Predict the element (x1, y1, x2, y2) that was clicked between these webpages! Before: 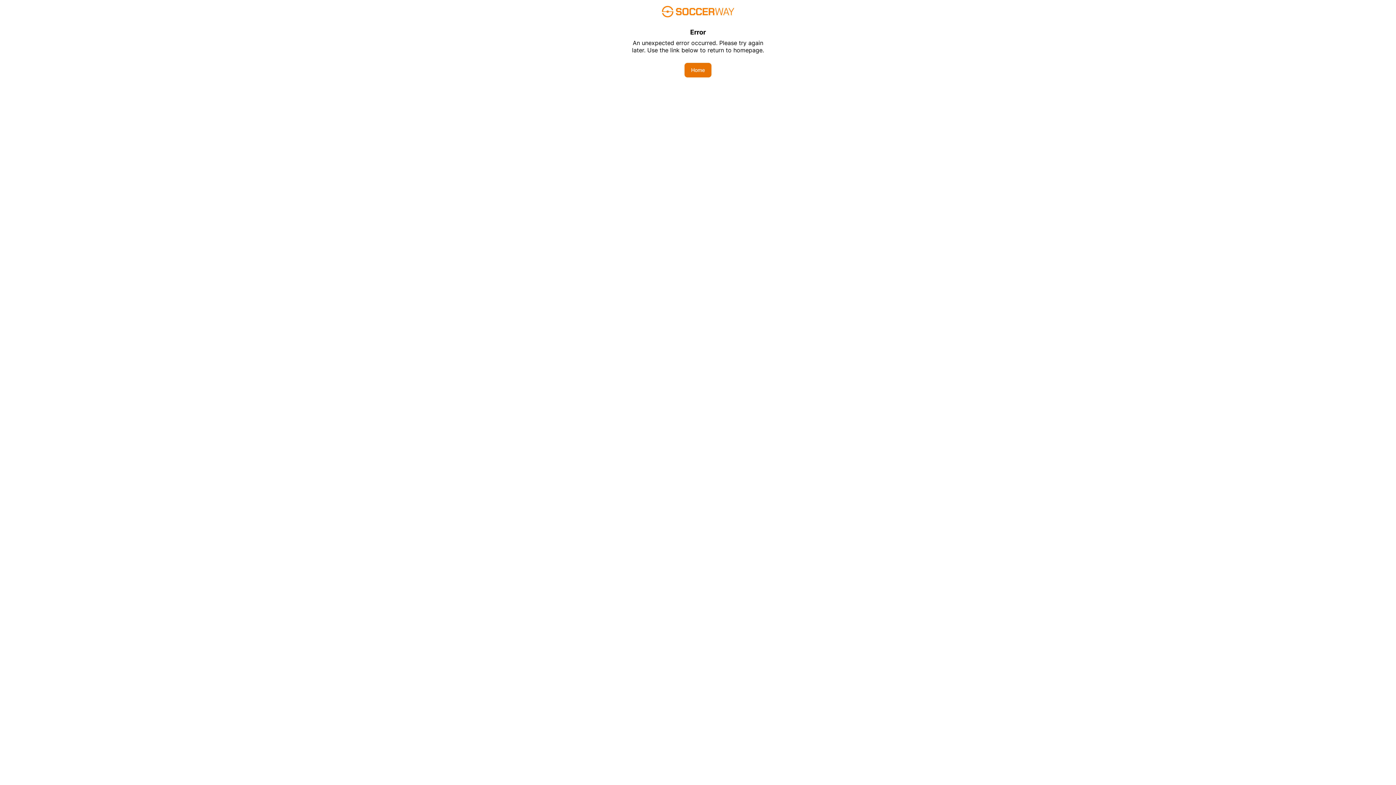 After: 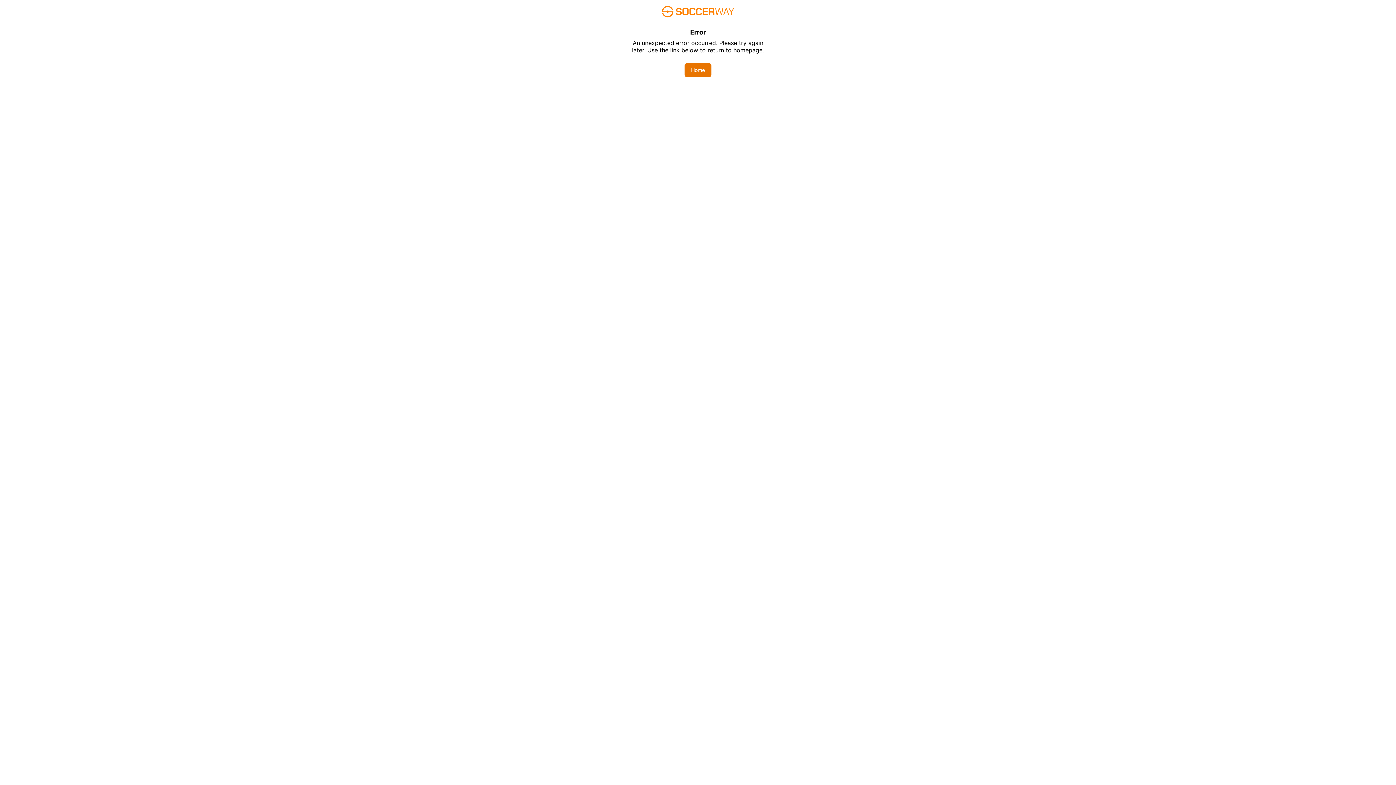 Action: bbox: (684, 62, 711, 77) label: Home